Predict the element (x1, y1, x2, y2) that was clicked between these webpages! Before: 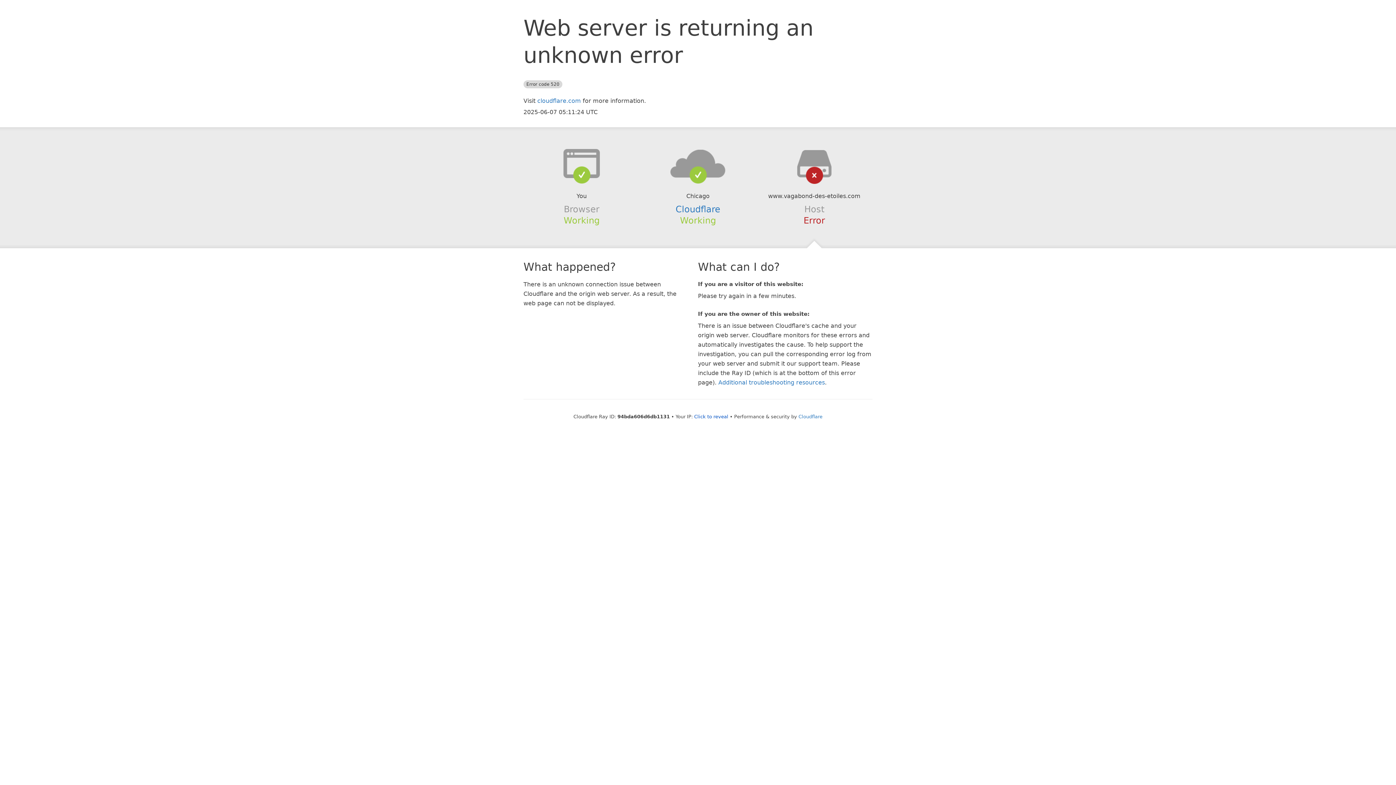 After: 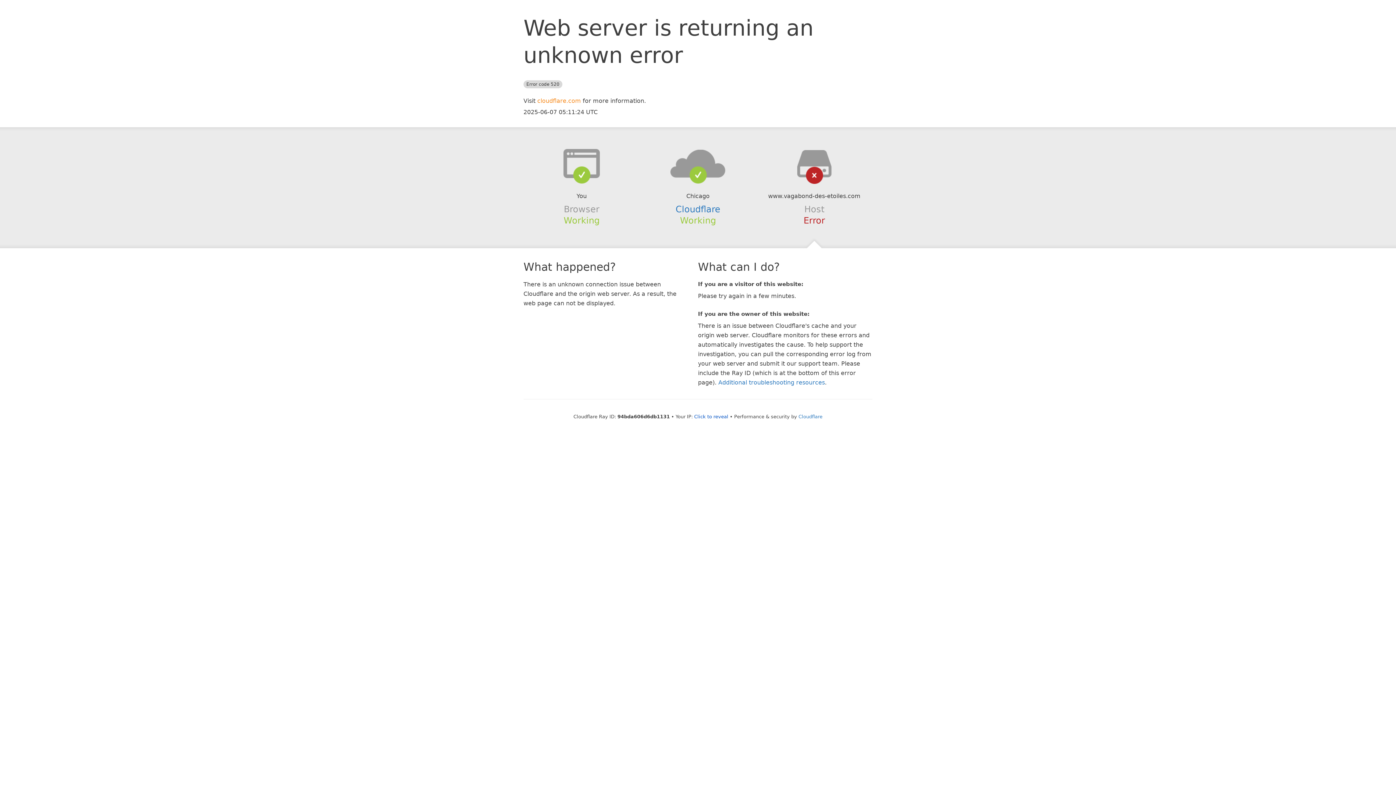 Action: bbox: (537, 97, 581, 104) label: cloudflare.com